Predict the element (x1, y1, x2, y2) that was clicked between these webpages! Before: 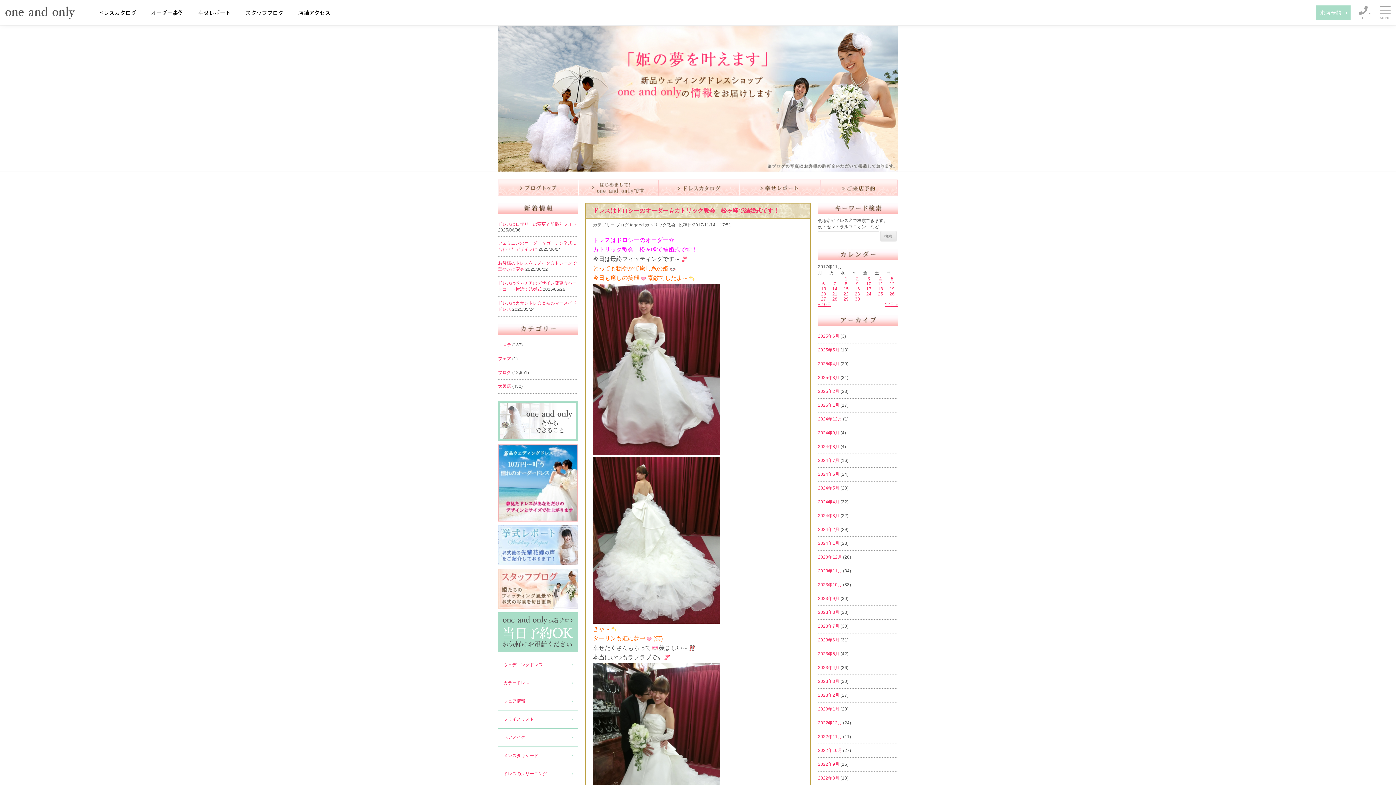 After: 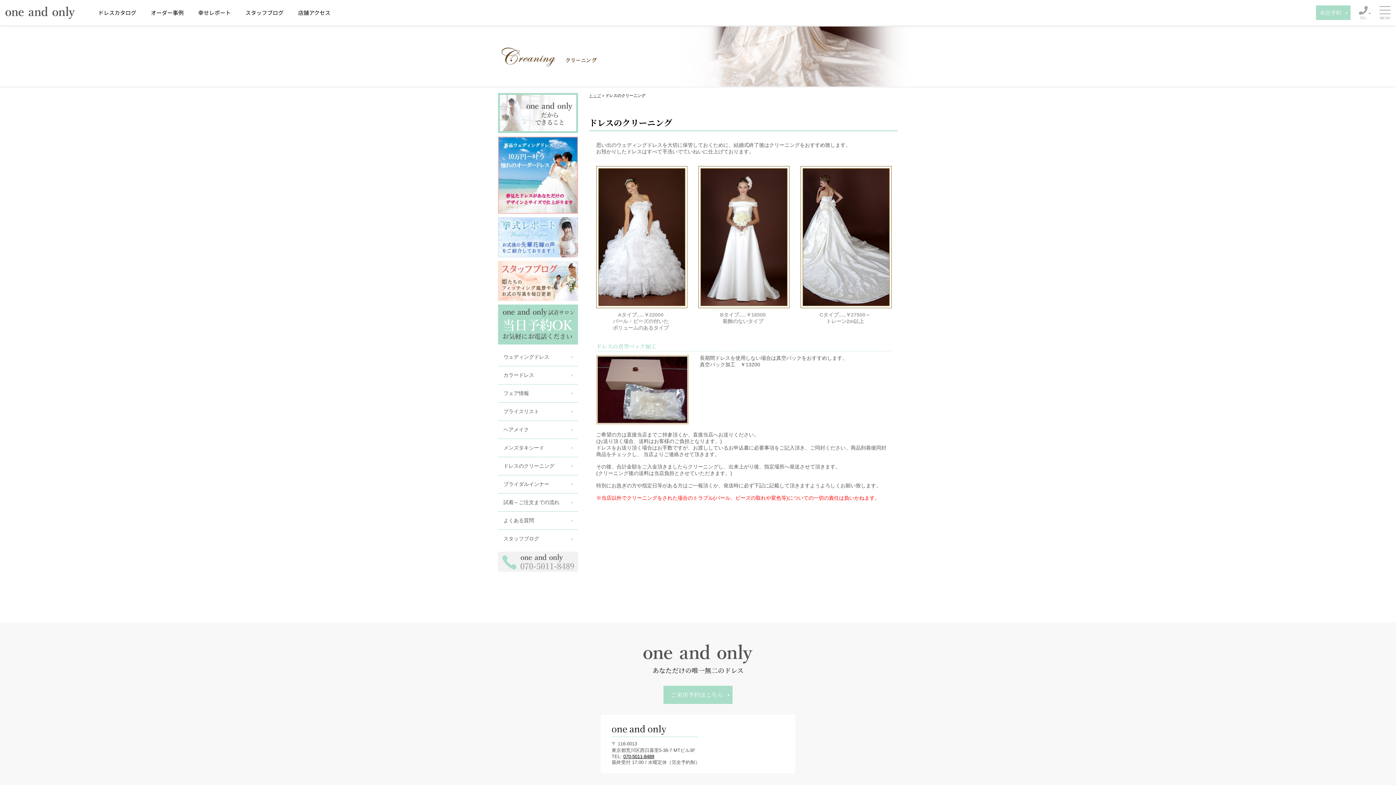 Action: bbox: (498, 765, 578, 783) label: ドレスのクリーニング